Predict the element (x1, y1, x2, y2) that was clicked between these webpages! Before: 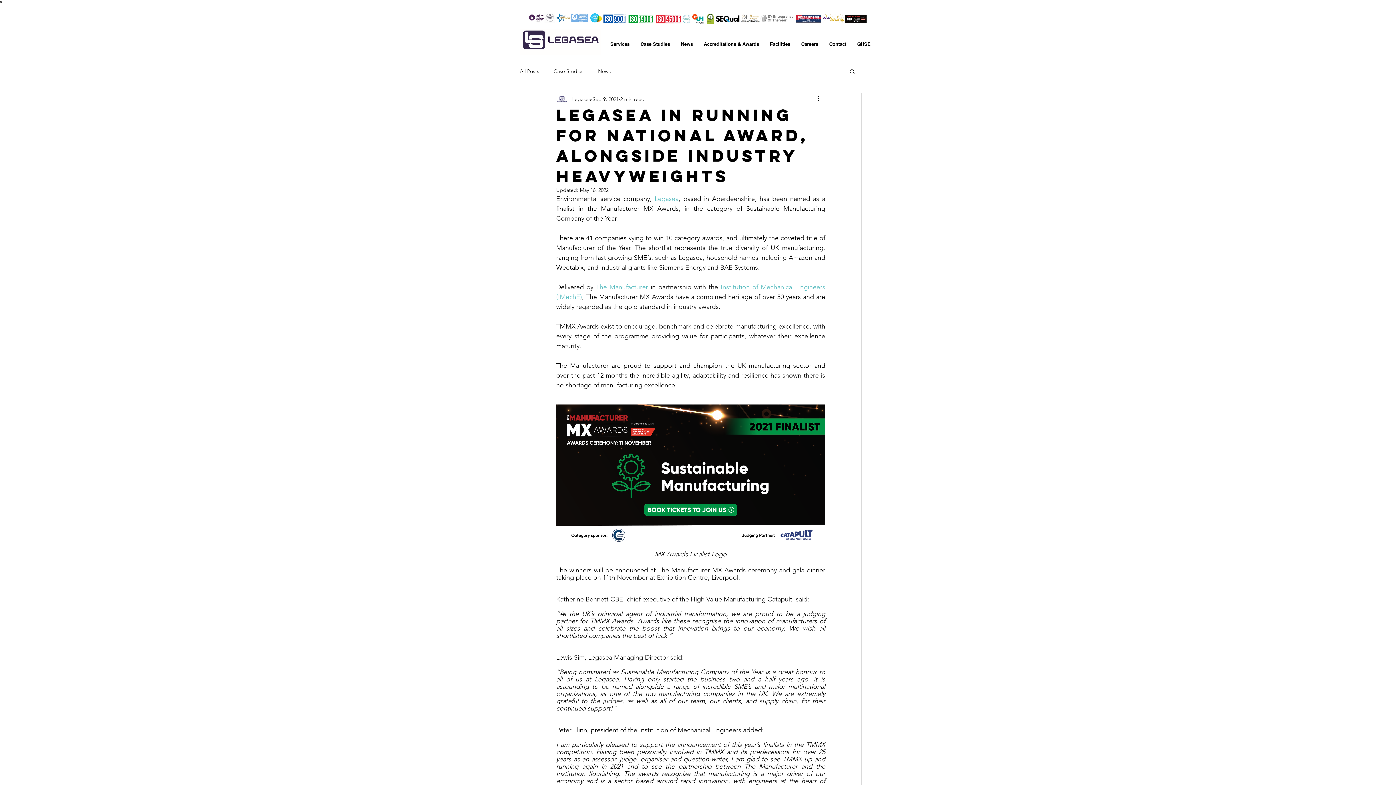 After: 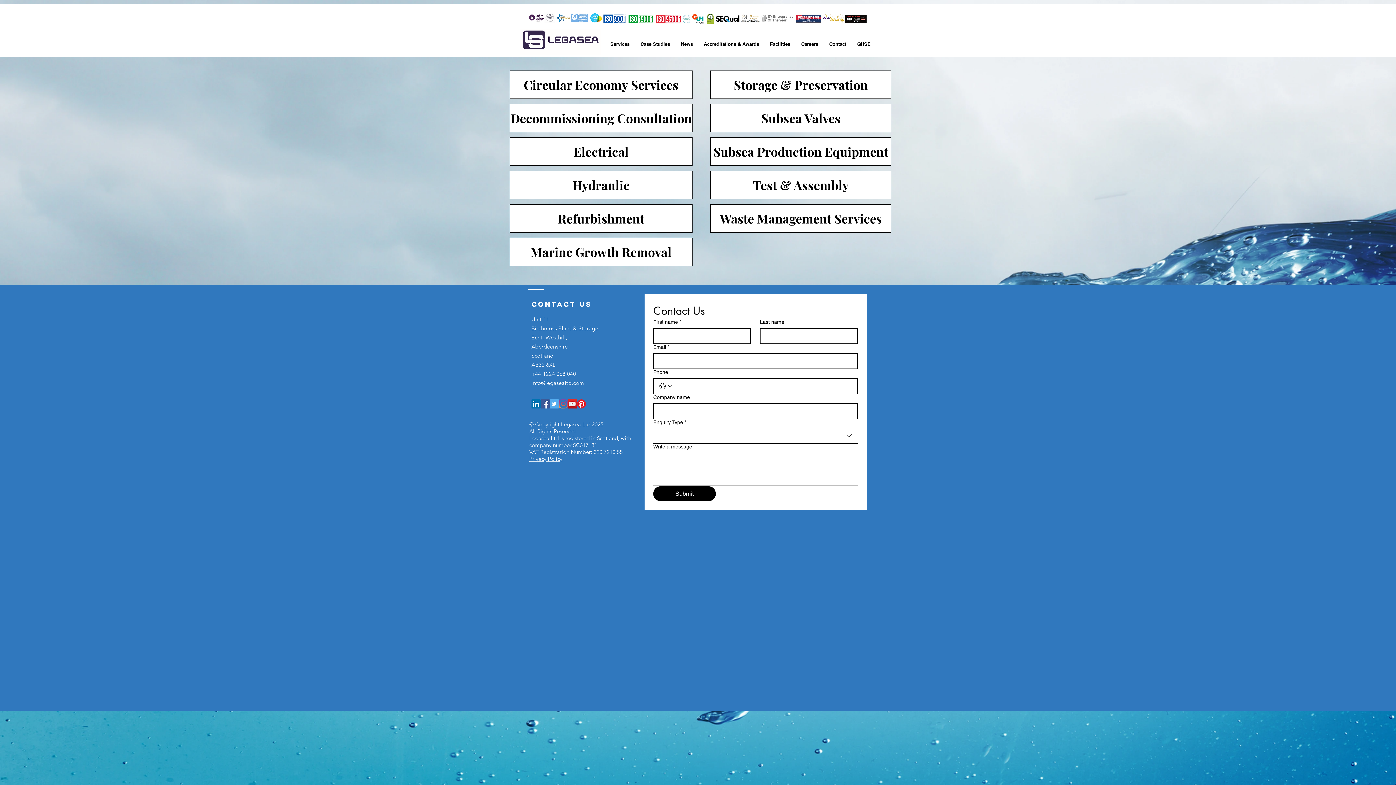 Action: label: Services bbox: (605, 34, 635, 53)